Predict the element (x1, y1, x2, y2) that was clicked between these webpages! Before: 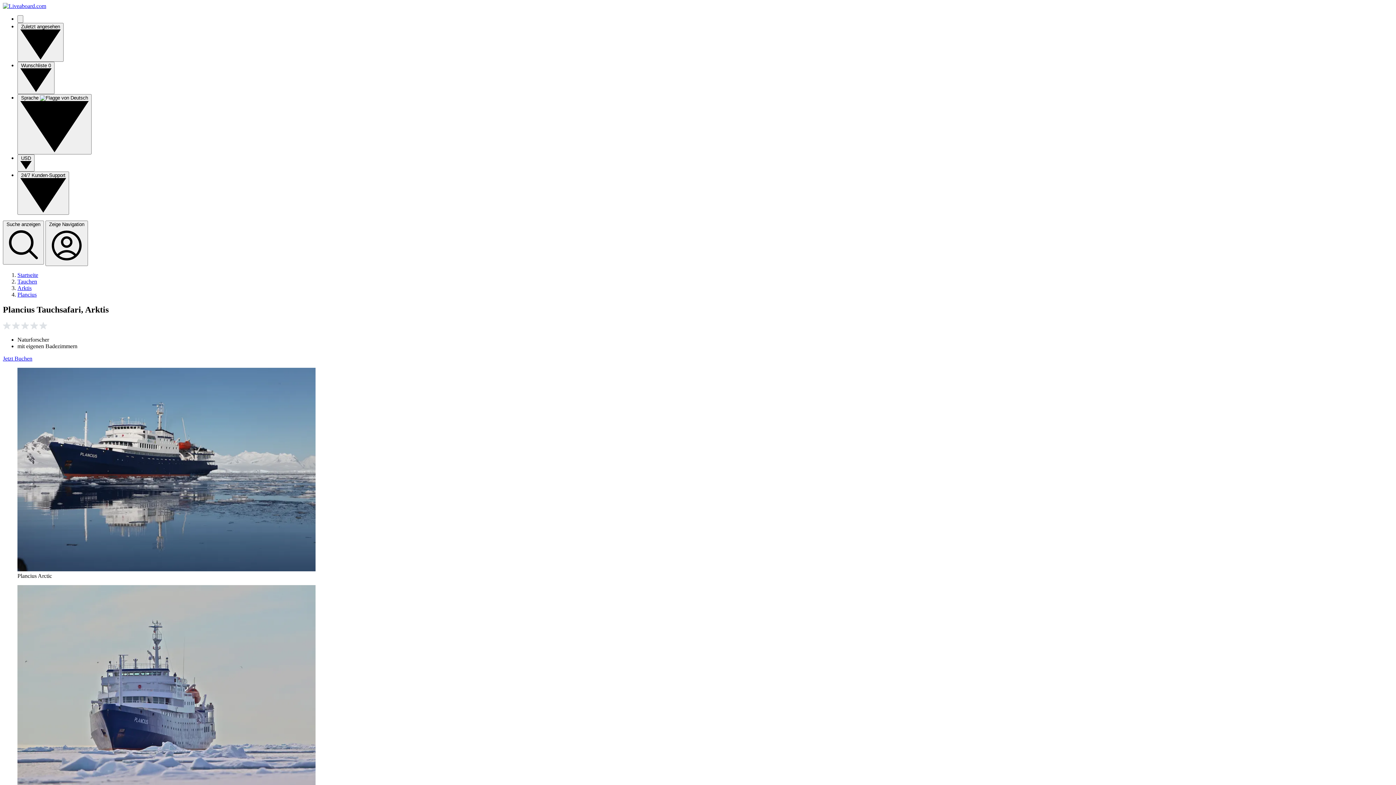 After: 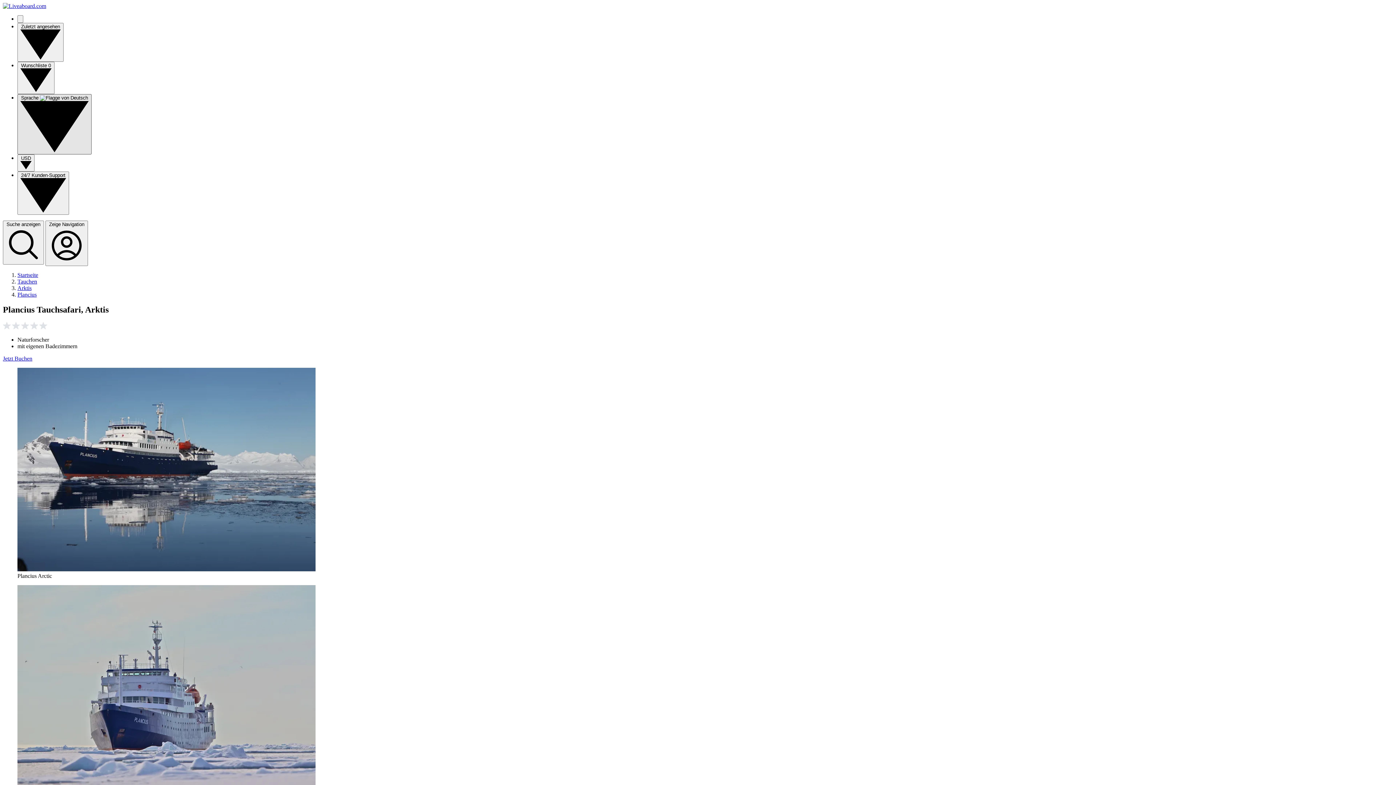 Action: label: Sprache   bbox: (17, 94, 91, 154)